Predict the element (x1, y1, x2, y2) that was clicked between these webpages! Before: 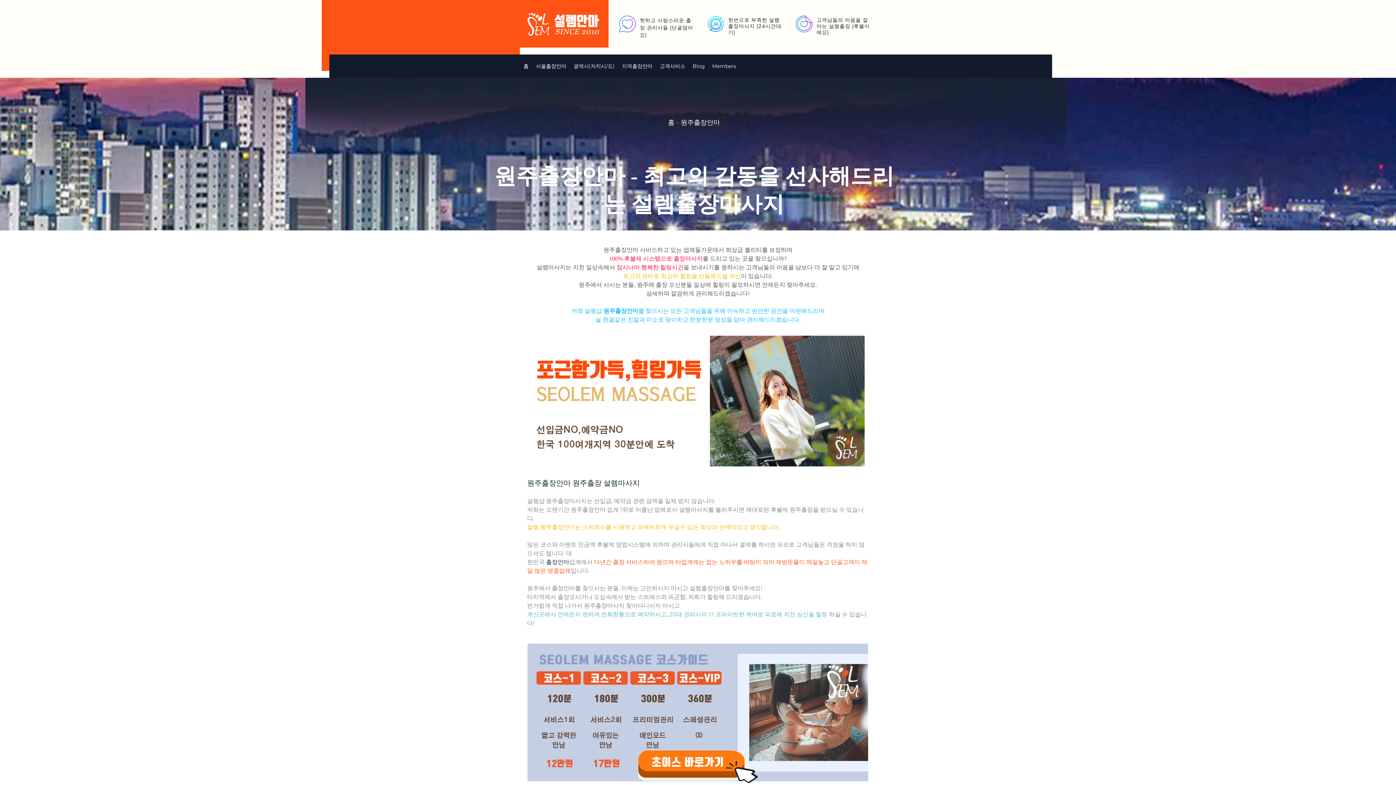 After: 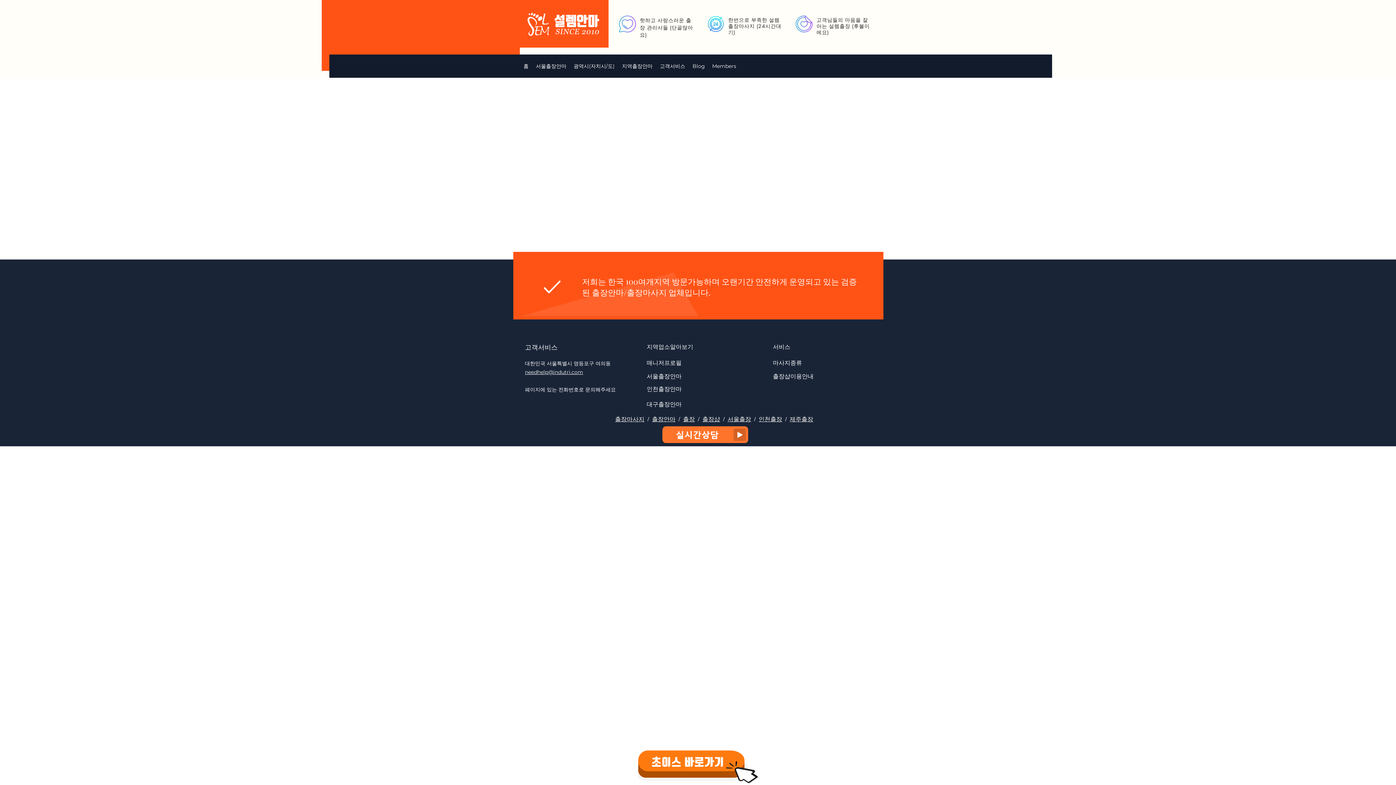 Action: label: Members bbox: (708, 54, 740, 77)